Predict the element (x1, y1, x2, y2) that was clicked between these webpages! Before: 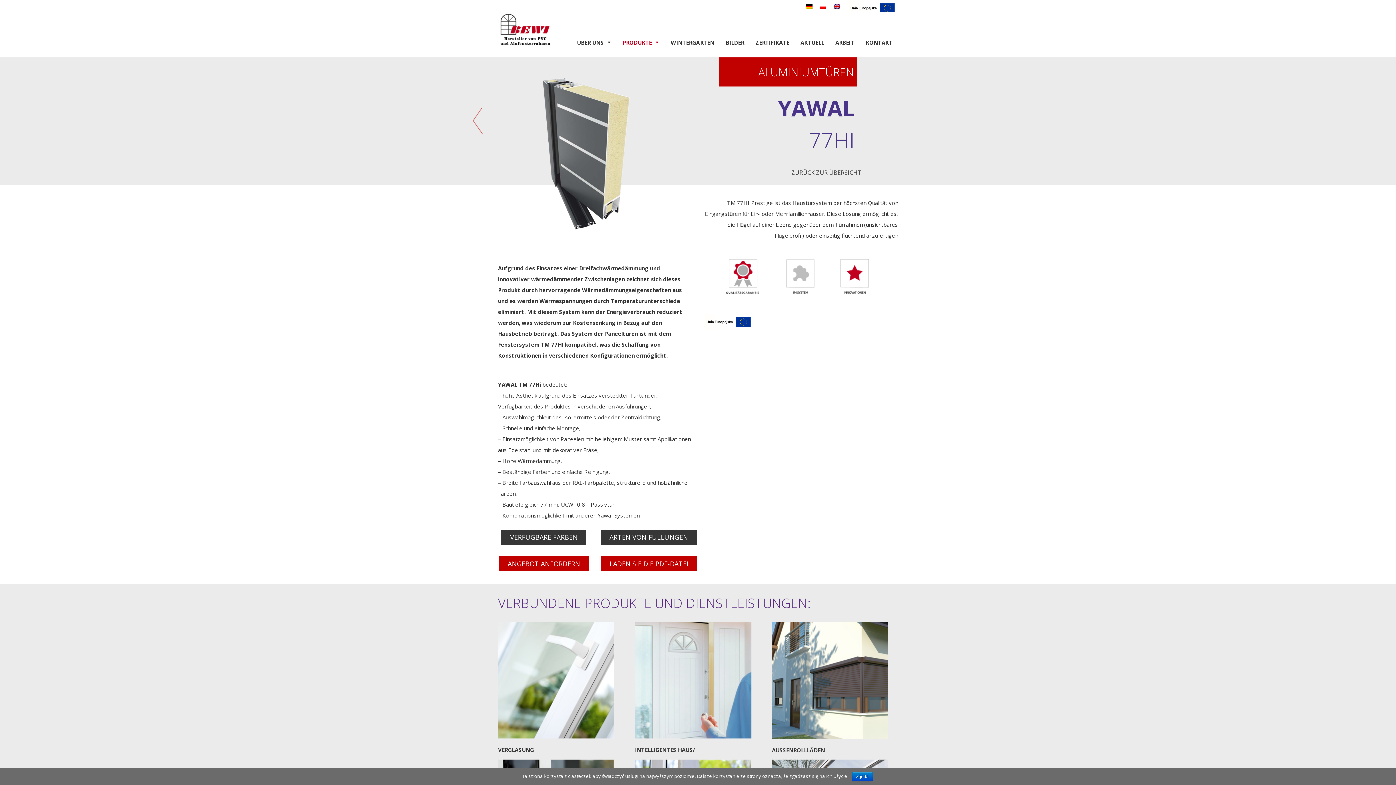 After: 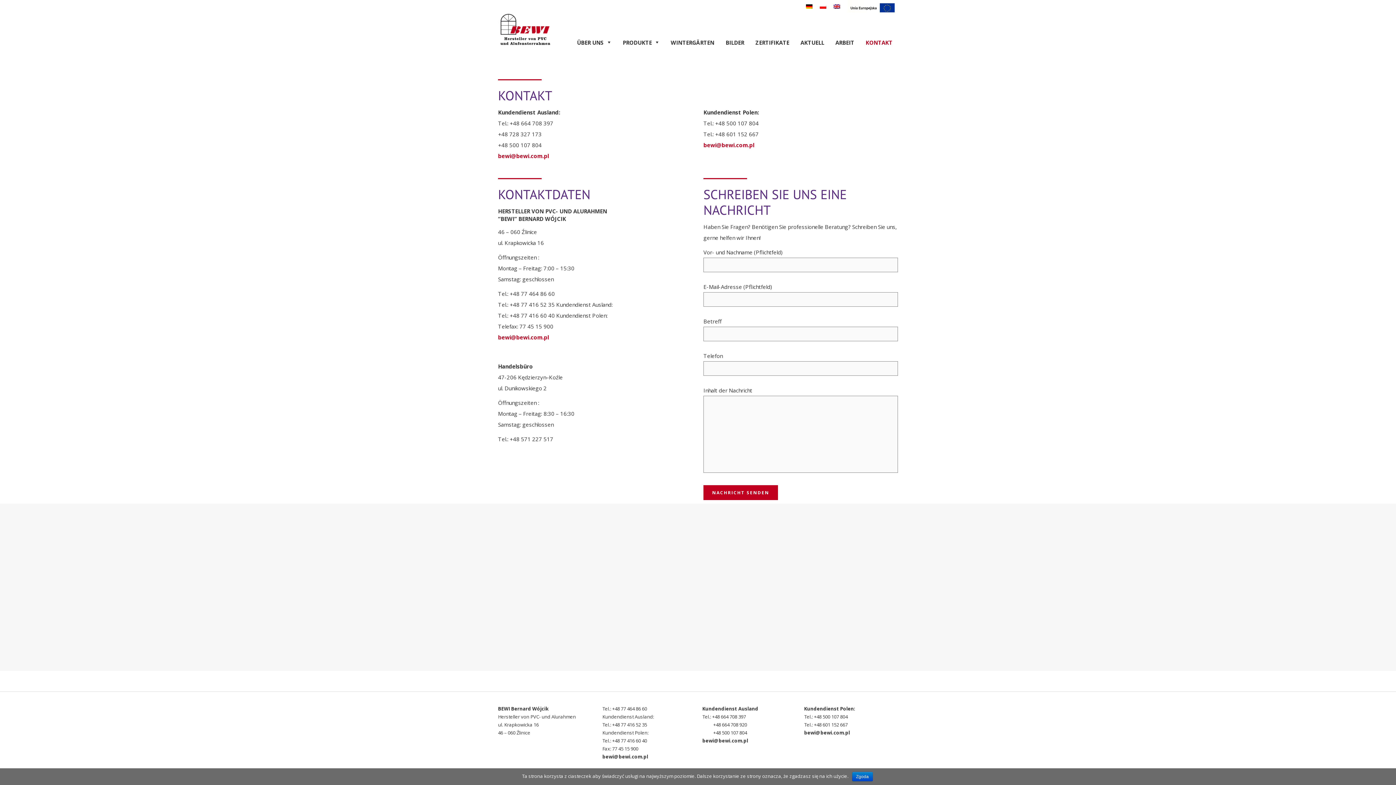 Action: bbox: (499, 556, 589, 571) label: ANGEBOT ANFORDERN